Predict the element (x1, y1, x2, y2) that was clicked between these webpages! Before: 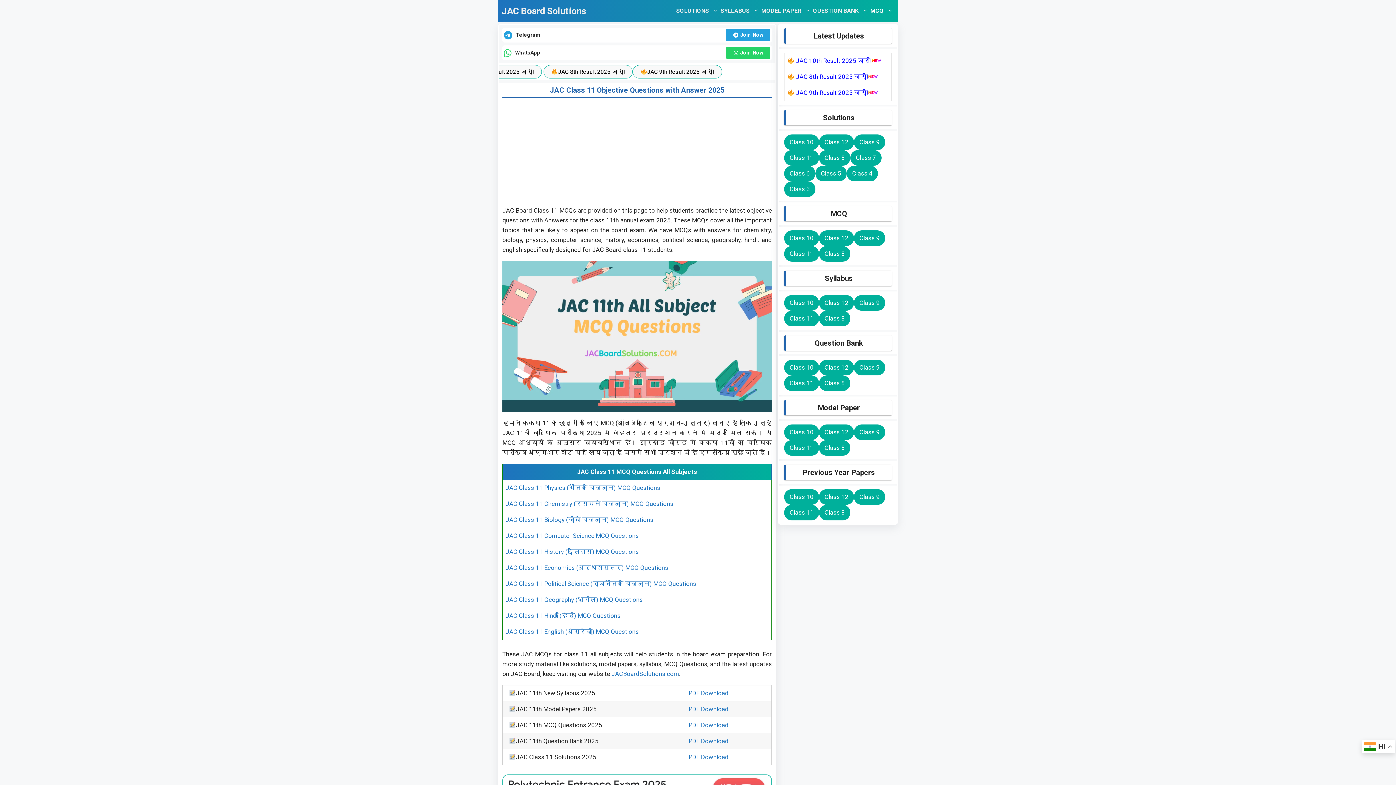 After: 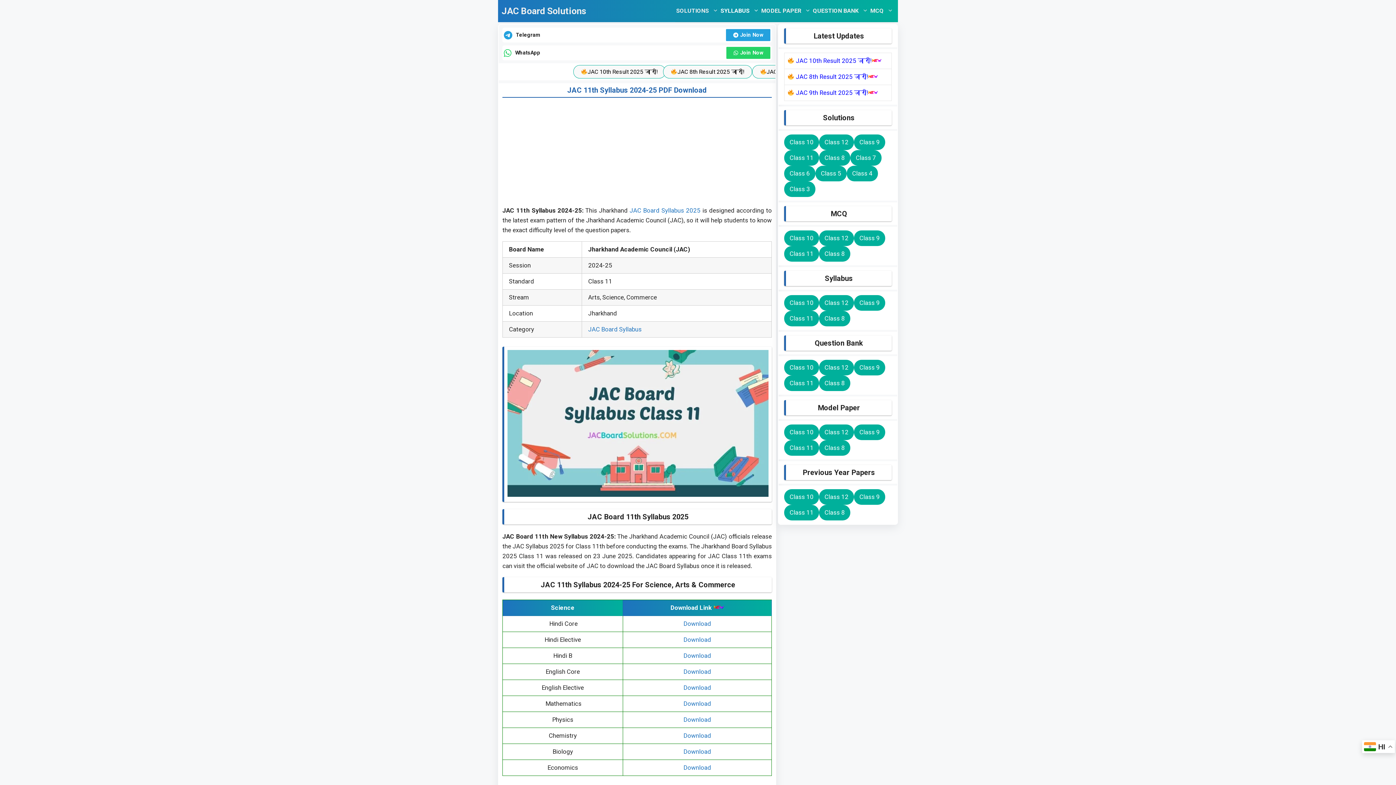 Action: label: PDF Download bbox: (688, 689, 728, 697)